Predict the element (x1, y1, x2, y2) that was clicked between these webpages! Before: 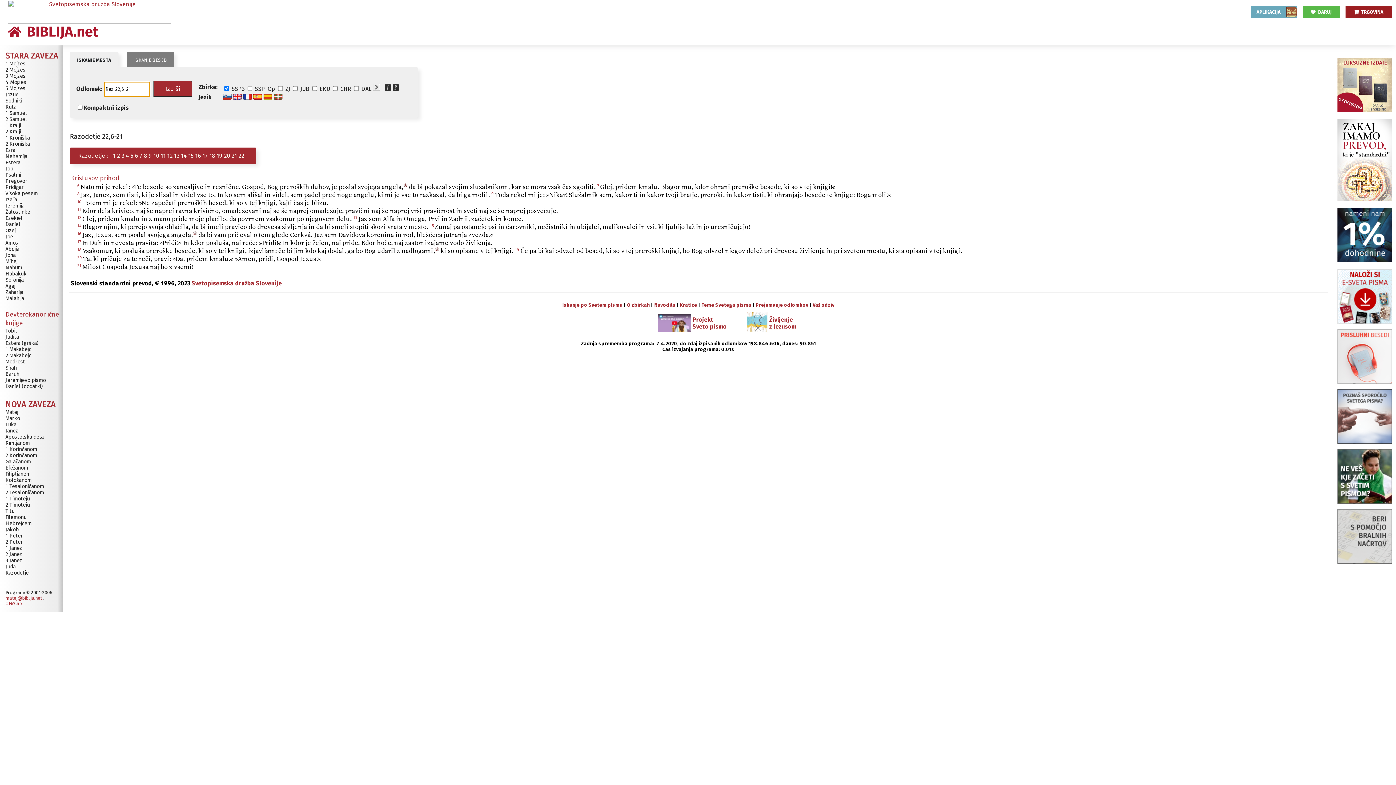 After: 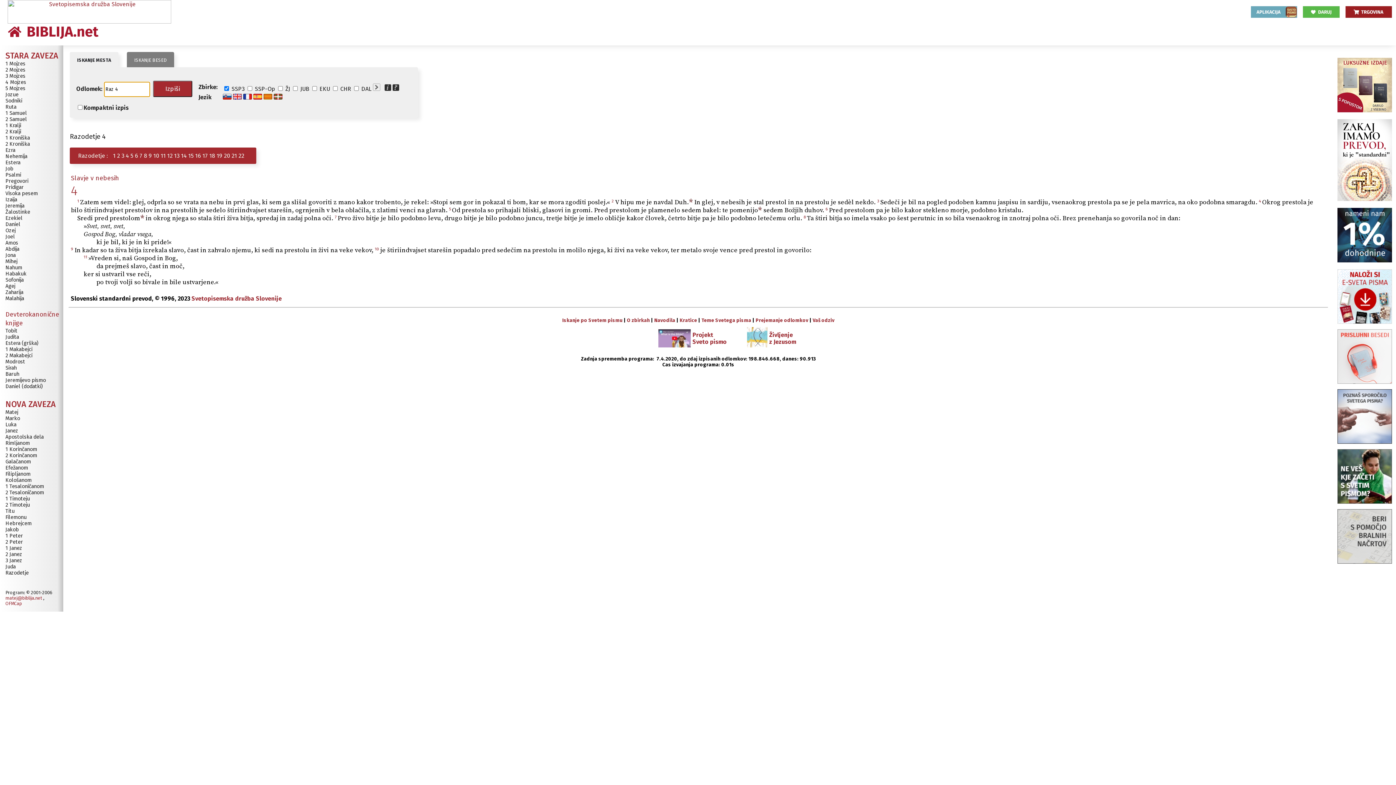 Action: label: 4 bbox: (125, 152, 129, 159)